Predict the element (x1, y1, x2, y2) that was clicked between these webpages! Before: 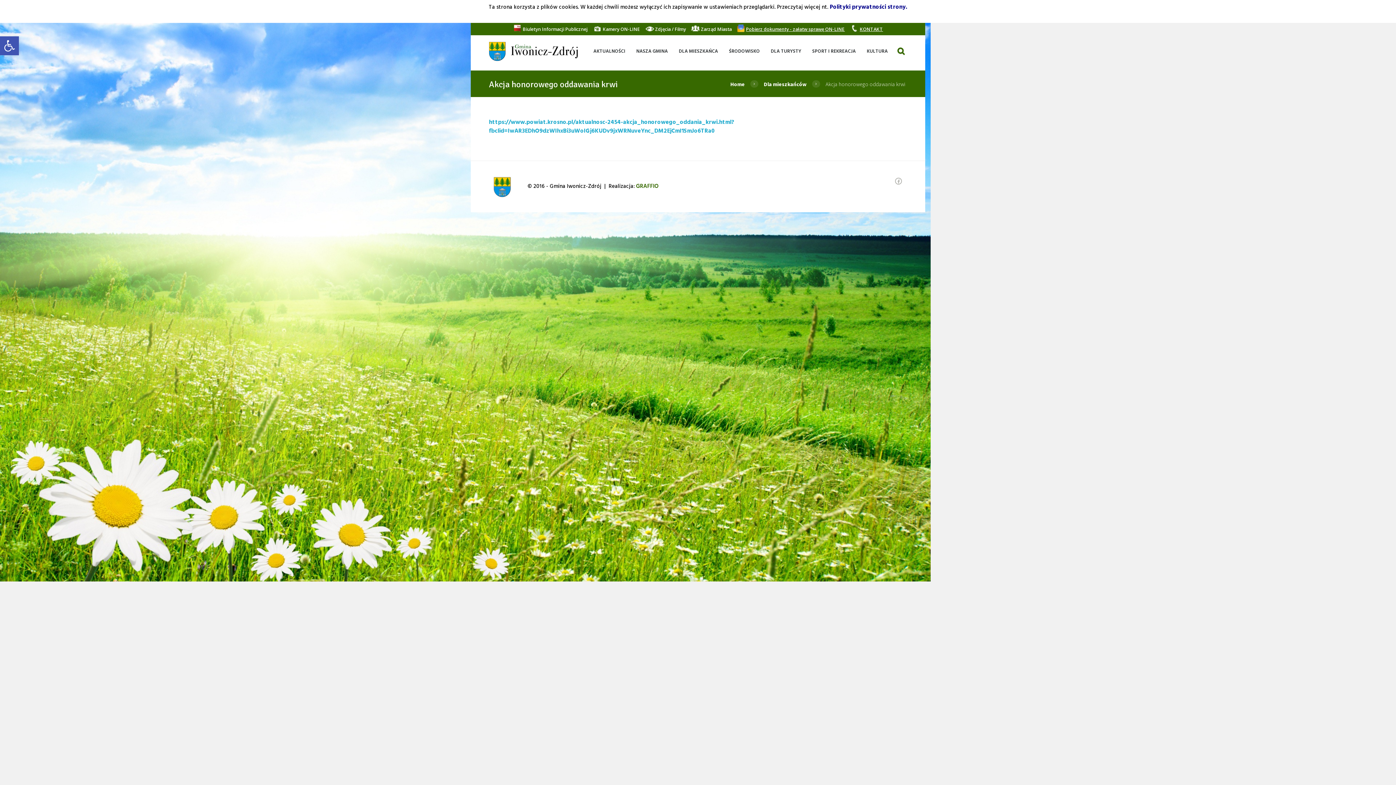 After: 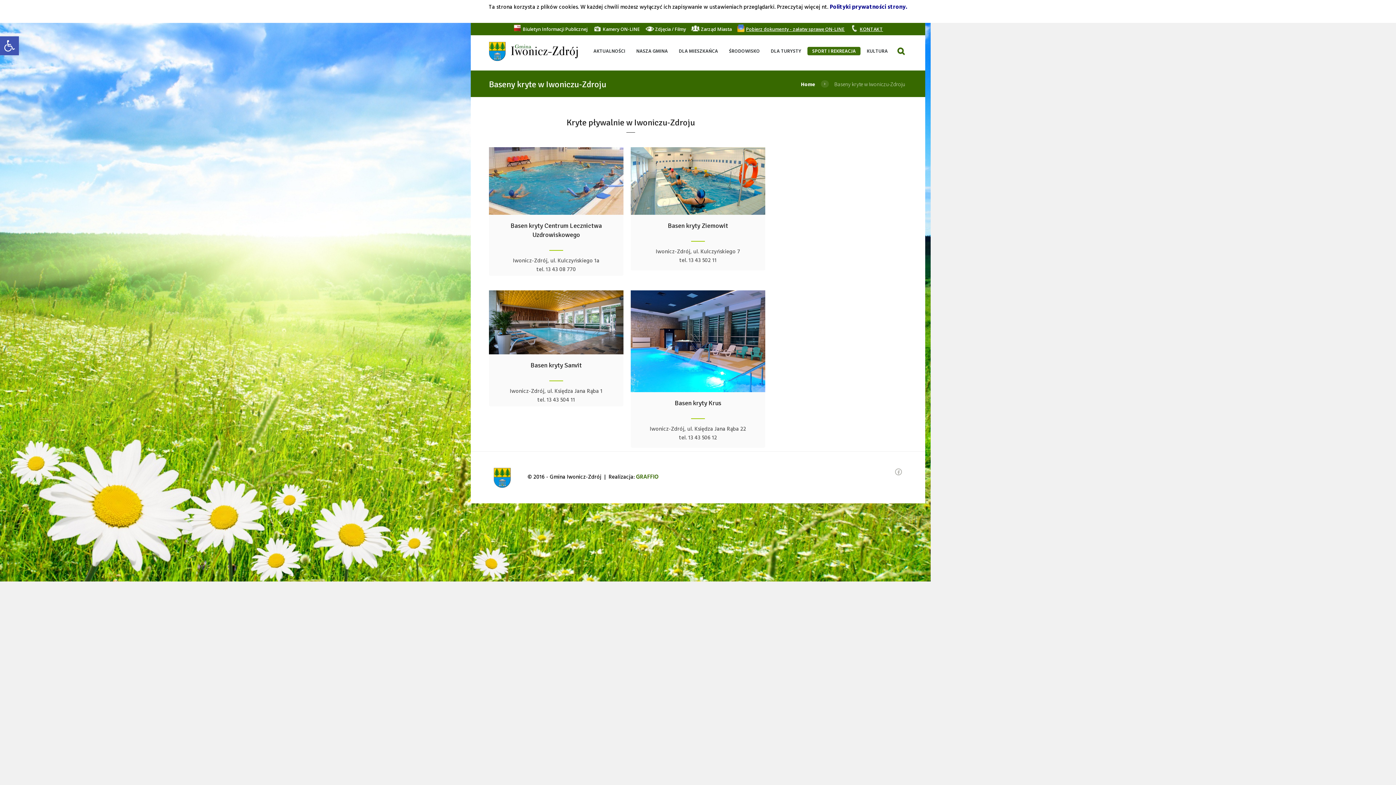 Action: label: SPORT I REKREACJA bbox: (807, 46, 860, 55)